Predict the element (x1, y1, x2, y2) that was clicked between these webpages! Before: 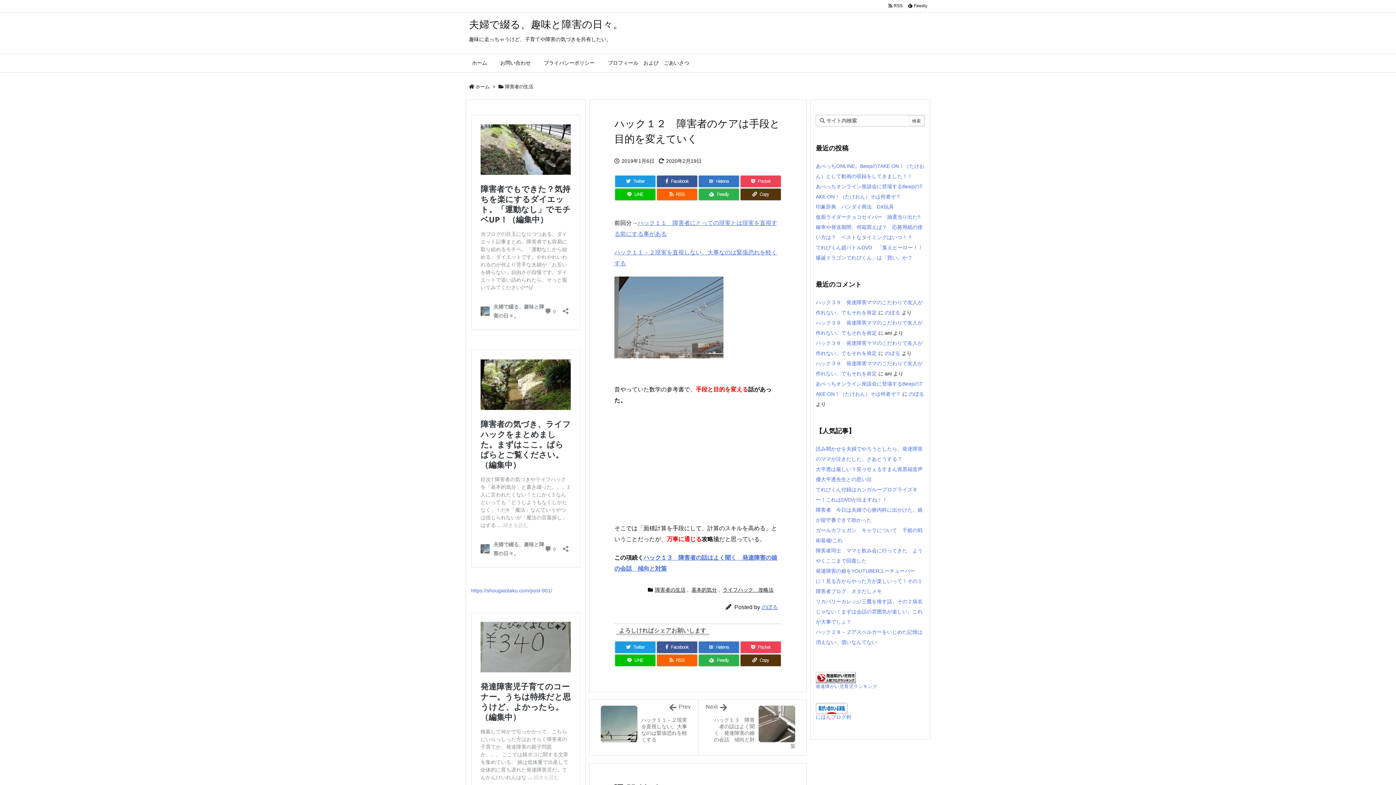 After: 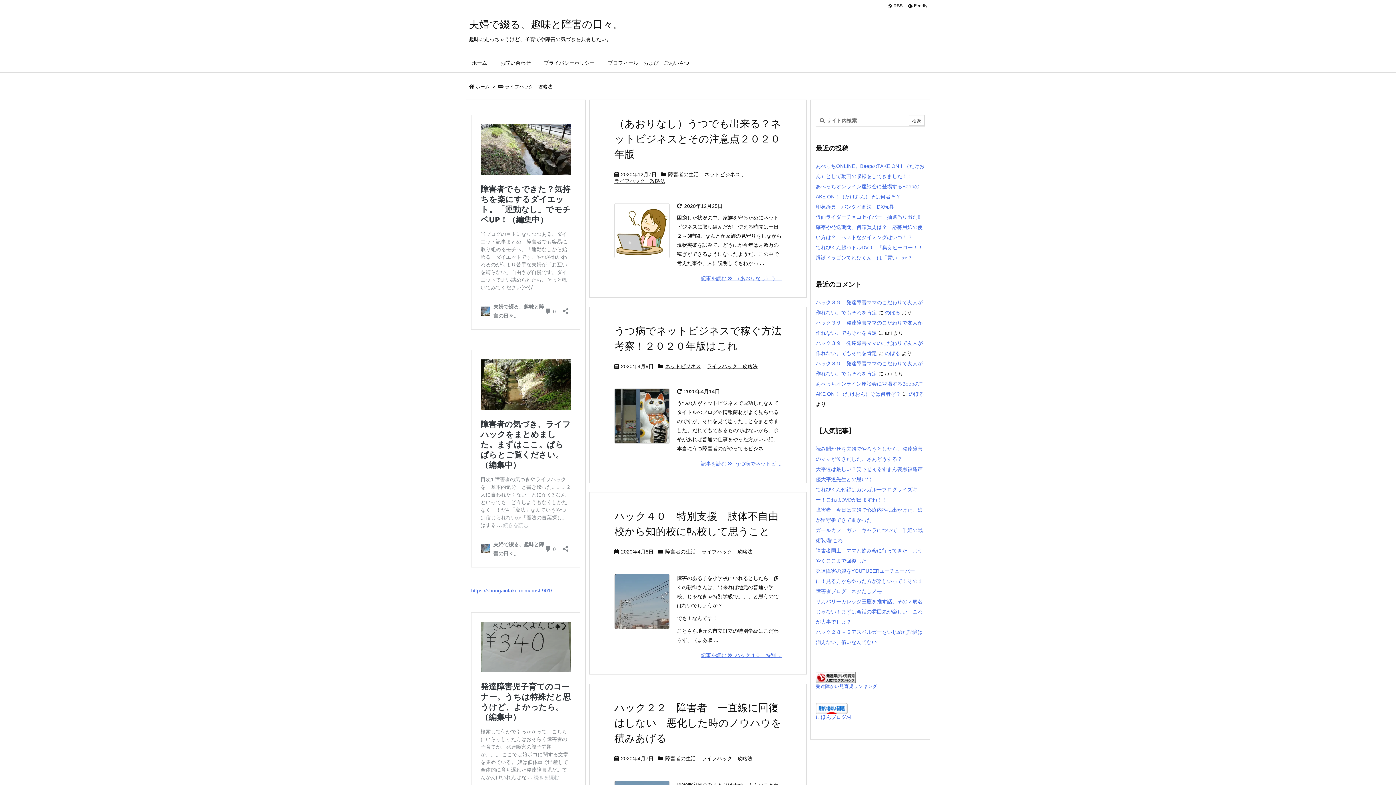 Action: label: ライフハック　攻略法 bbox: (722, 585, 773, 594)